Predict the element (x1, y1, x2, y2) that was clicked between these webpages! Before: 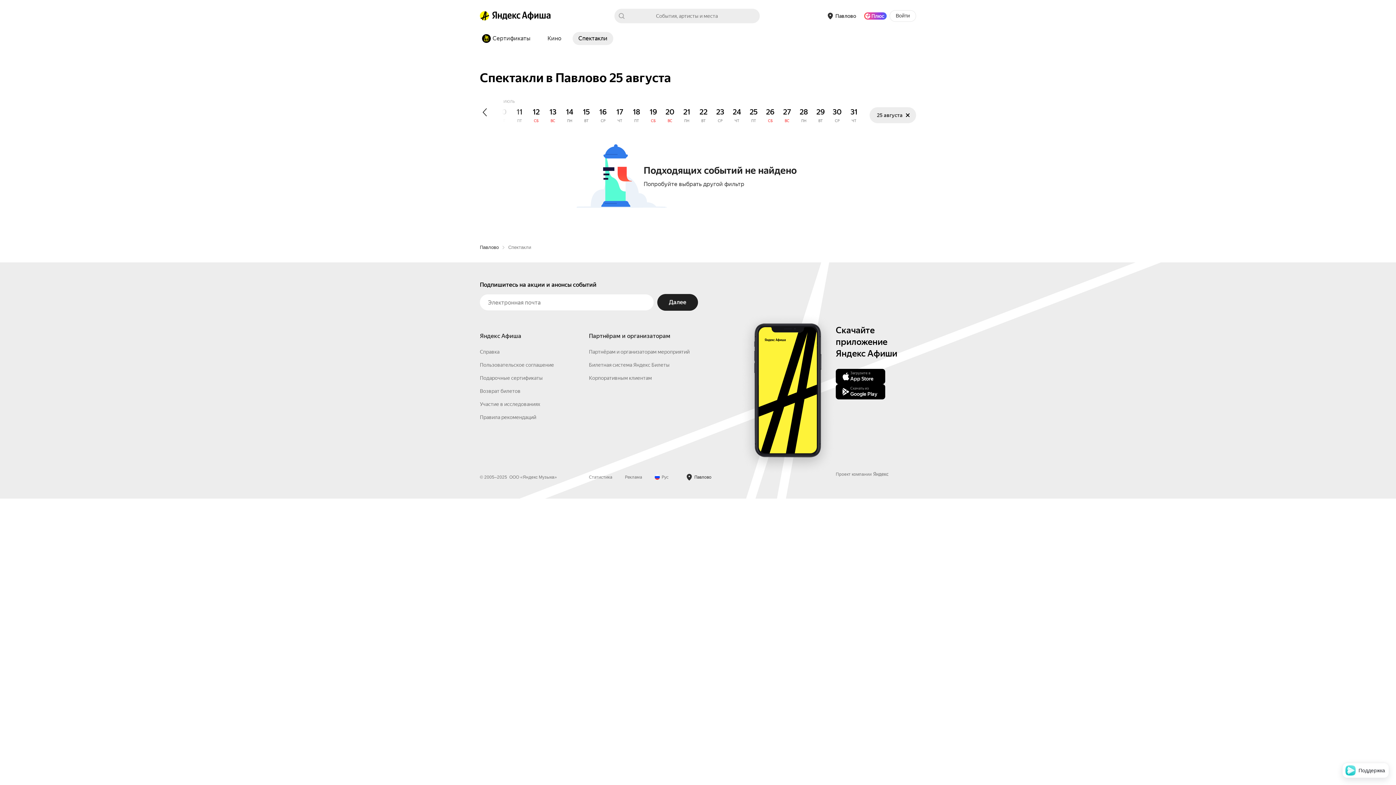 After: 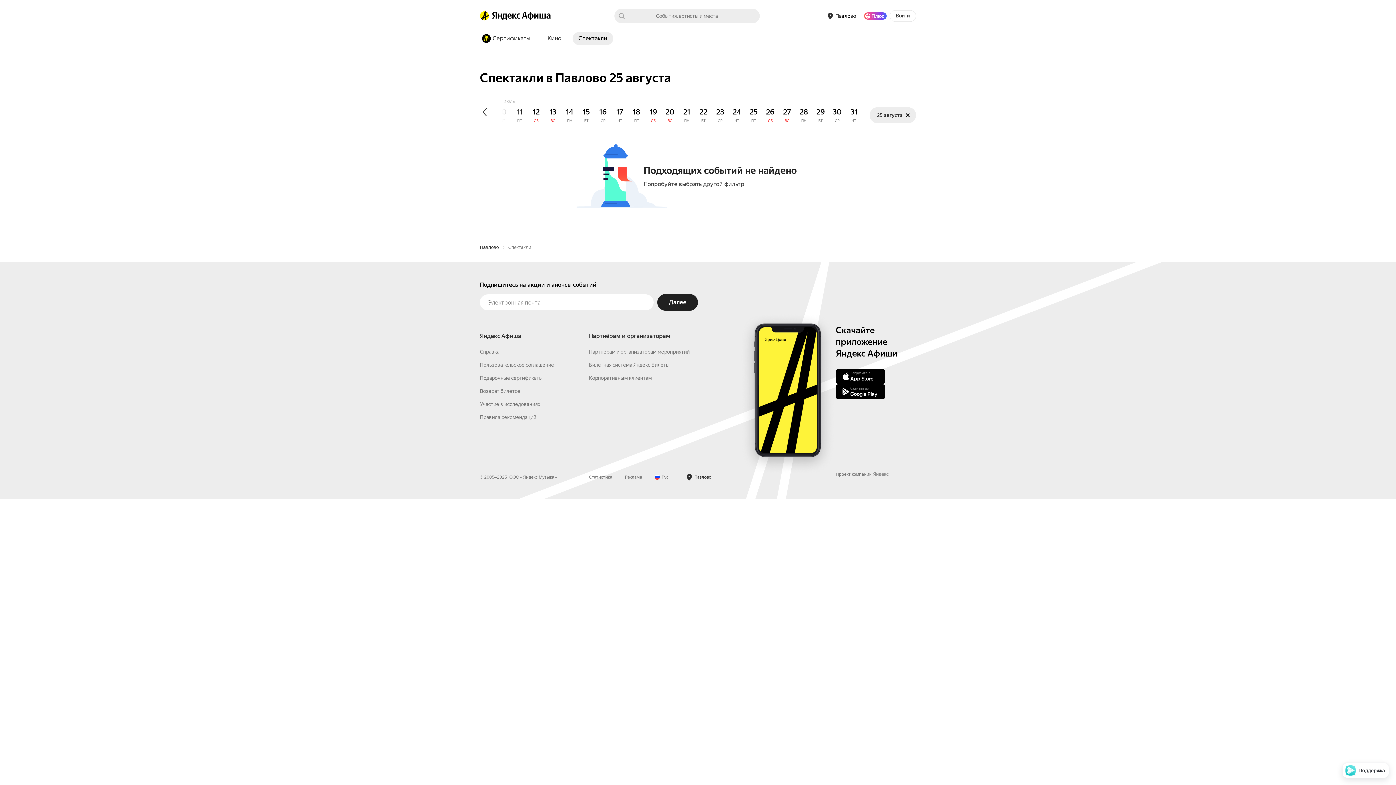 Action: label: Яндекс Плюс bbox: (864, 12, 886, 19)